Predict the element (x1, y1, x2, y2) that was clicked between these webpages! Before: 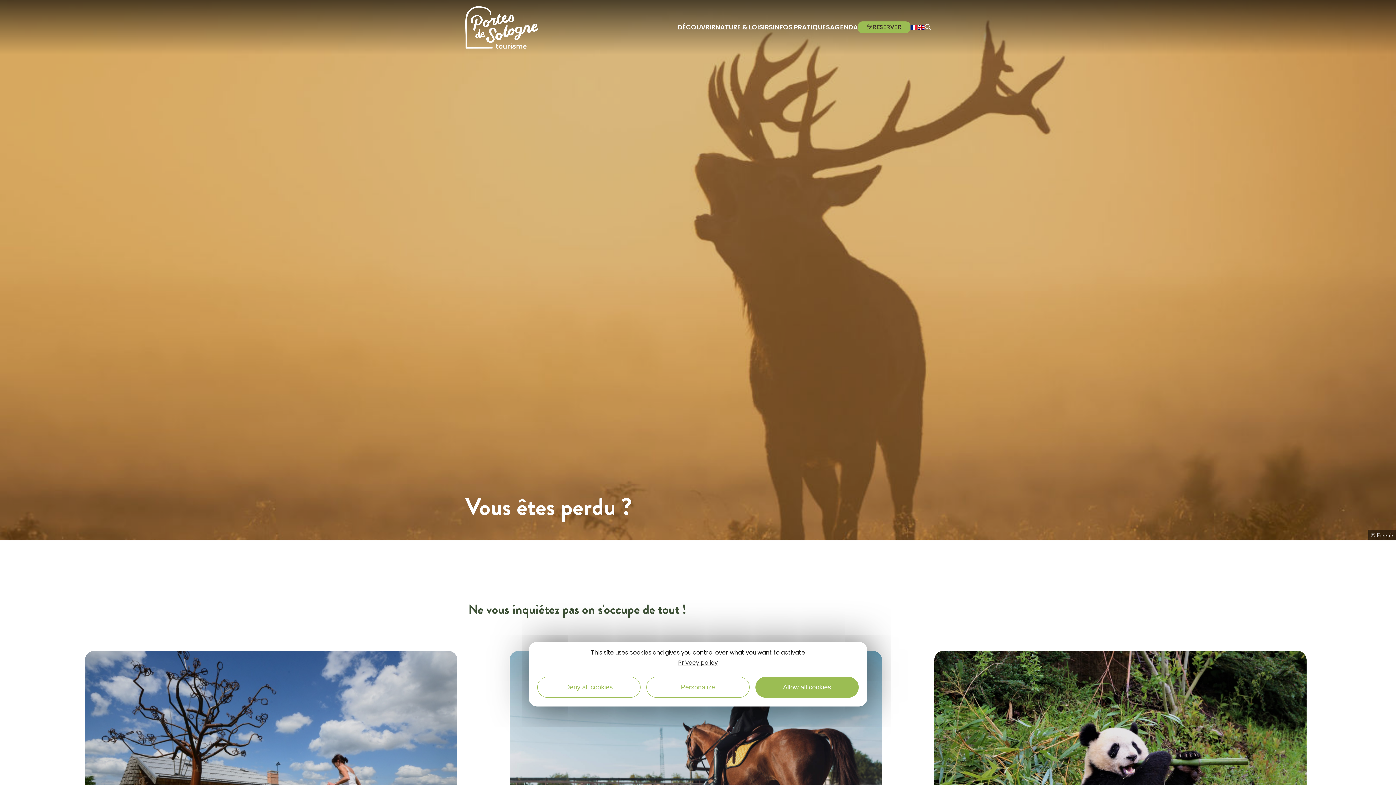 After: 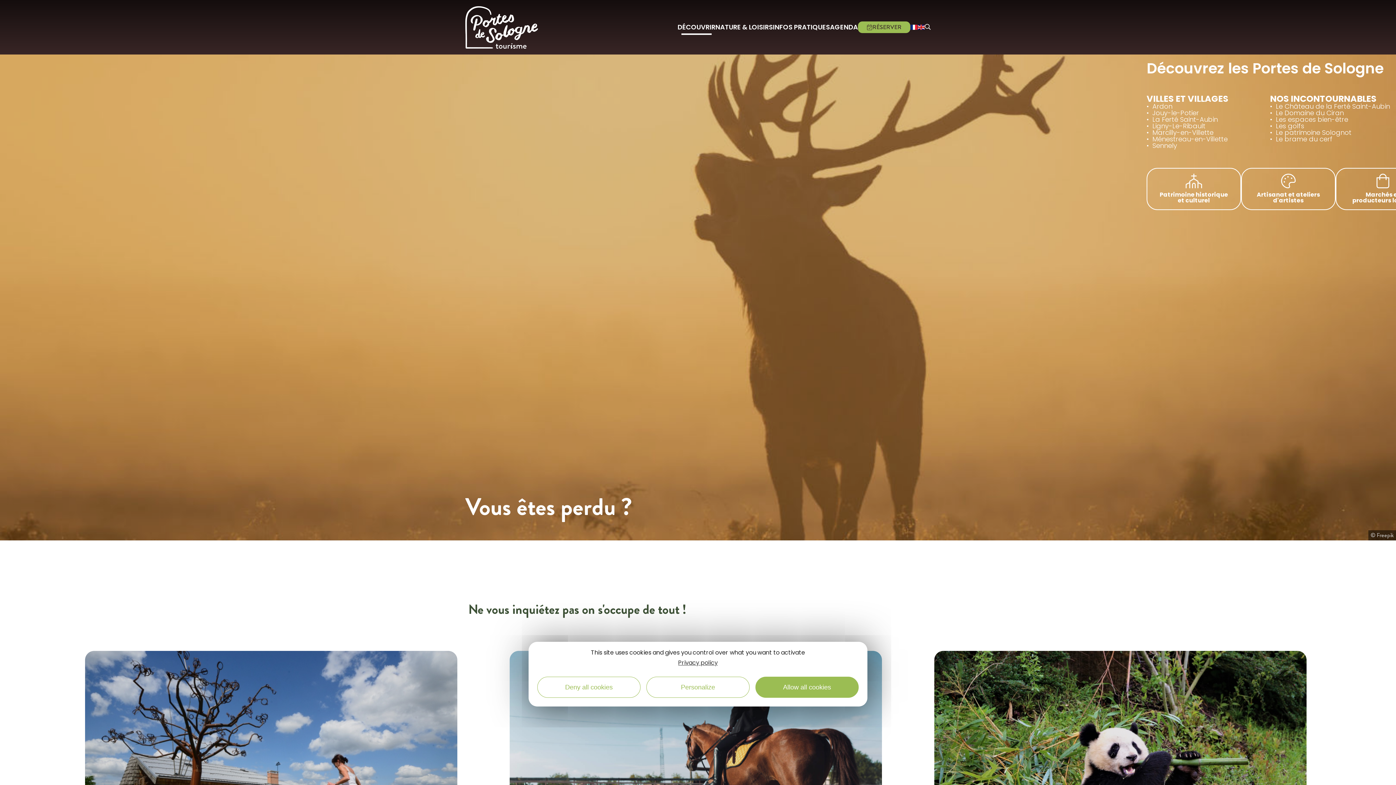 Action: bbox: (677, 24, 715, 30) label: DÉCOUVRIR